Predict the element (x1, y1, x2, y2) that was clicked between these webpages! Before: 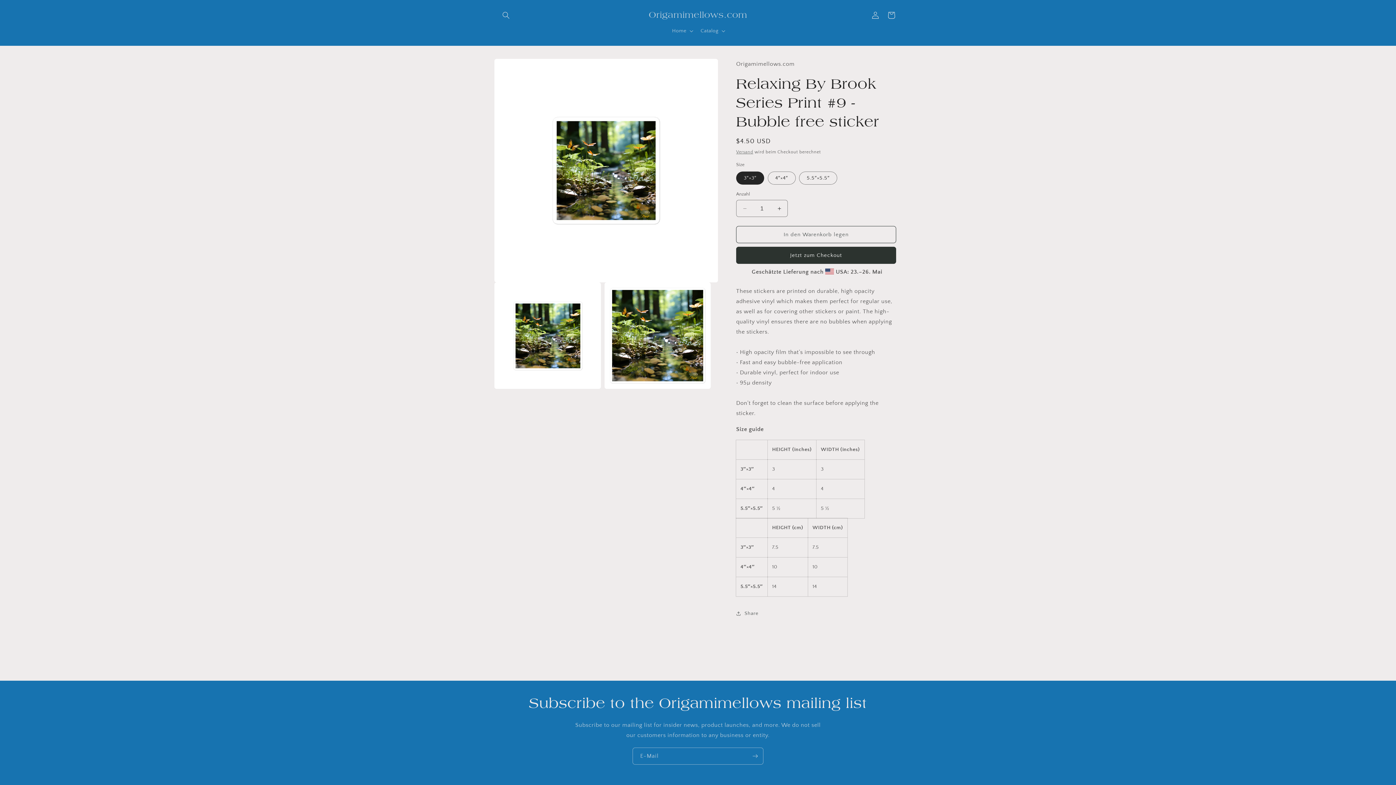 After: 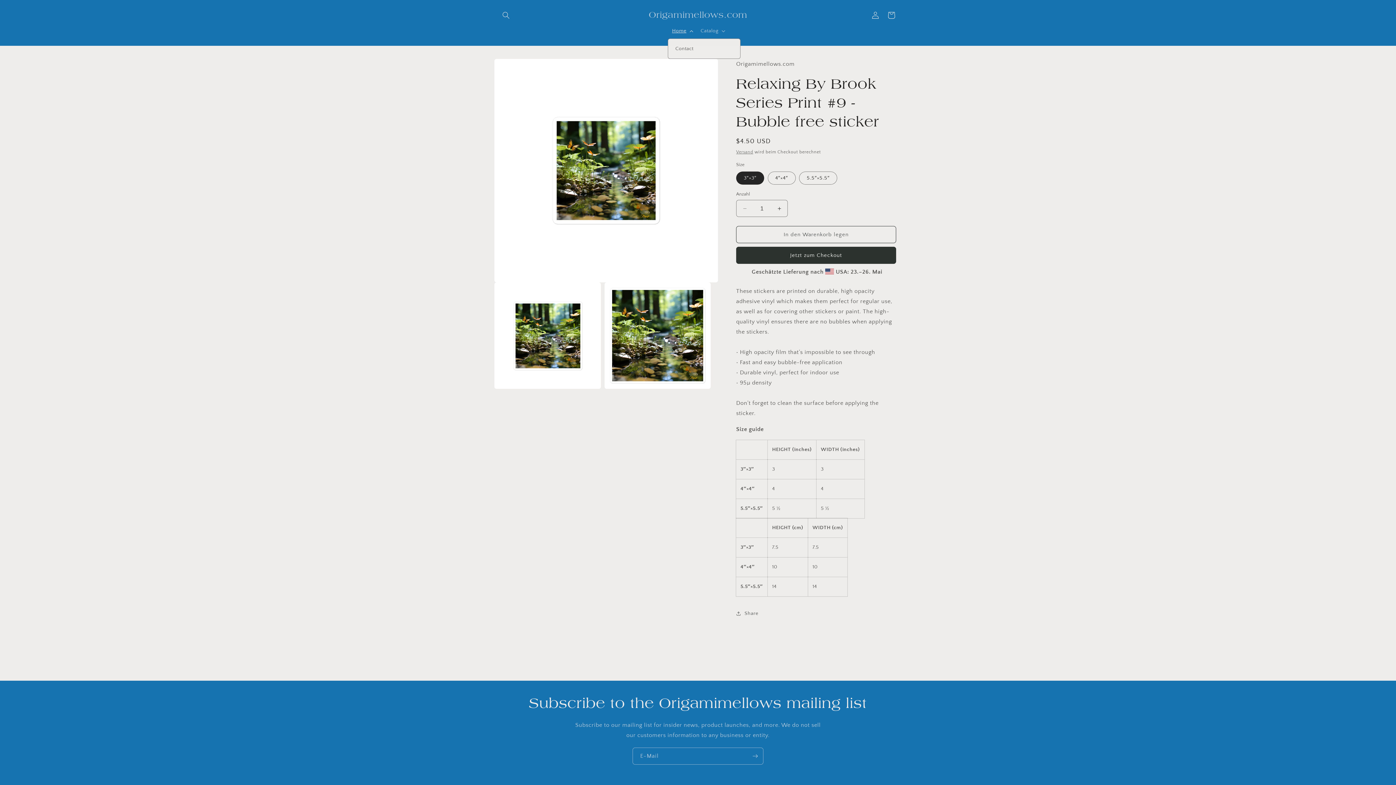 Action: label: Home bbox: (667, 23, 696, 38)